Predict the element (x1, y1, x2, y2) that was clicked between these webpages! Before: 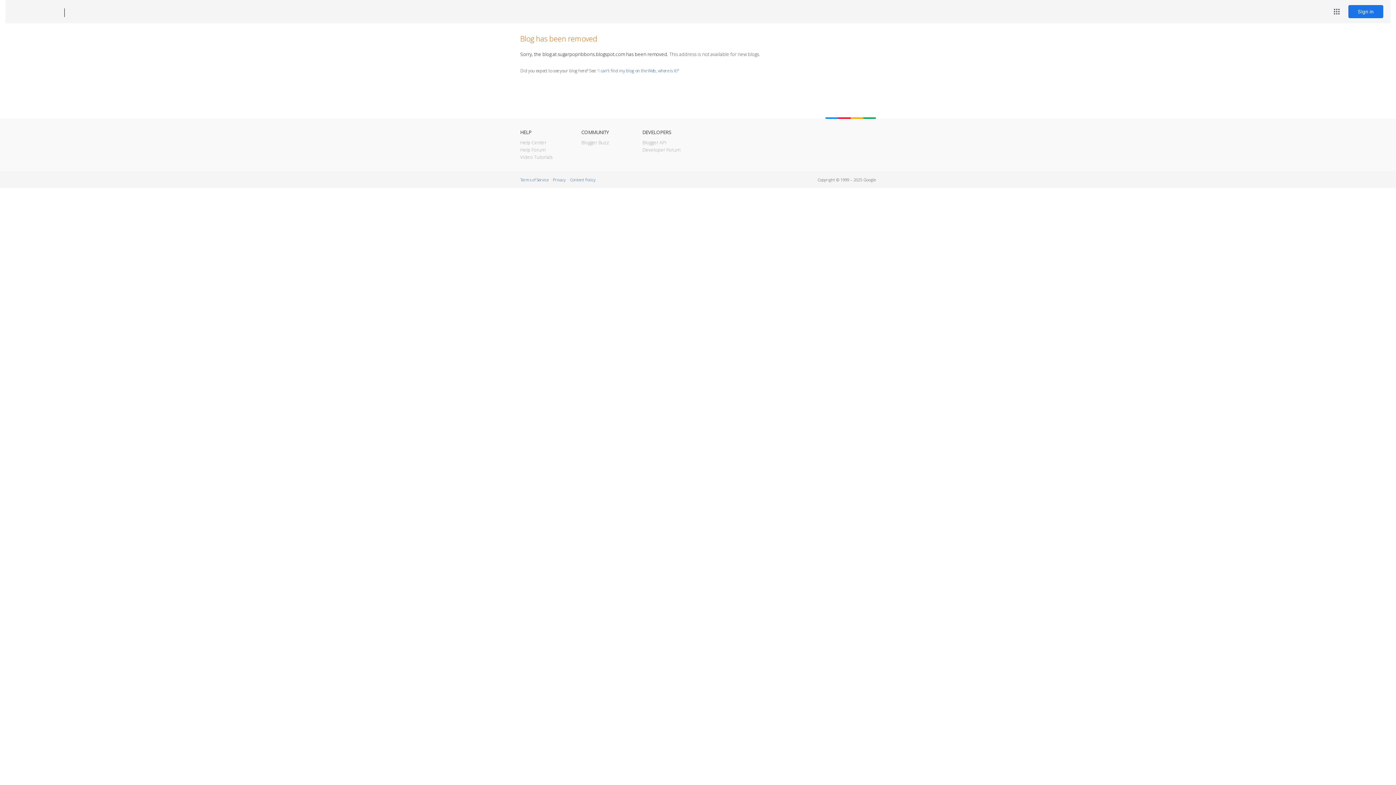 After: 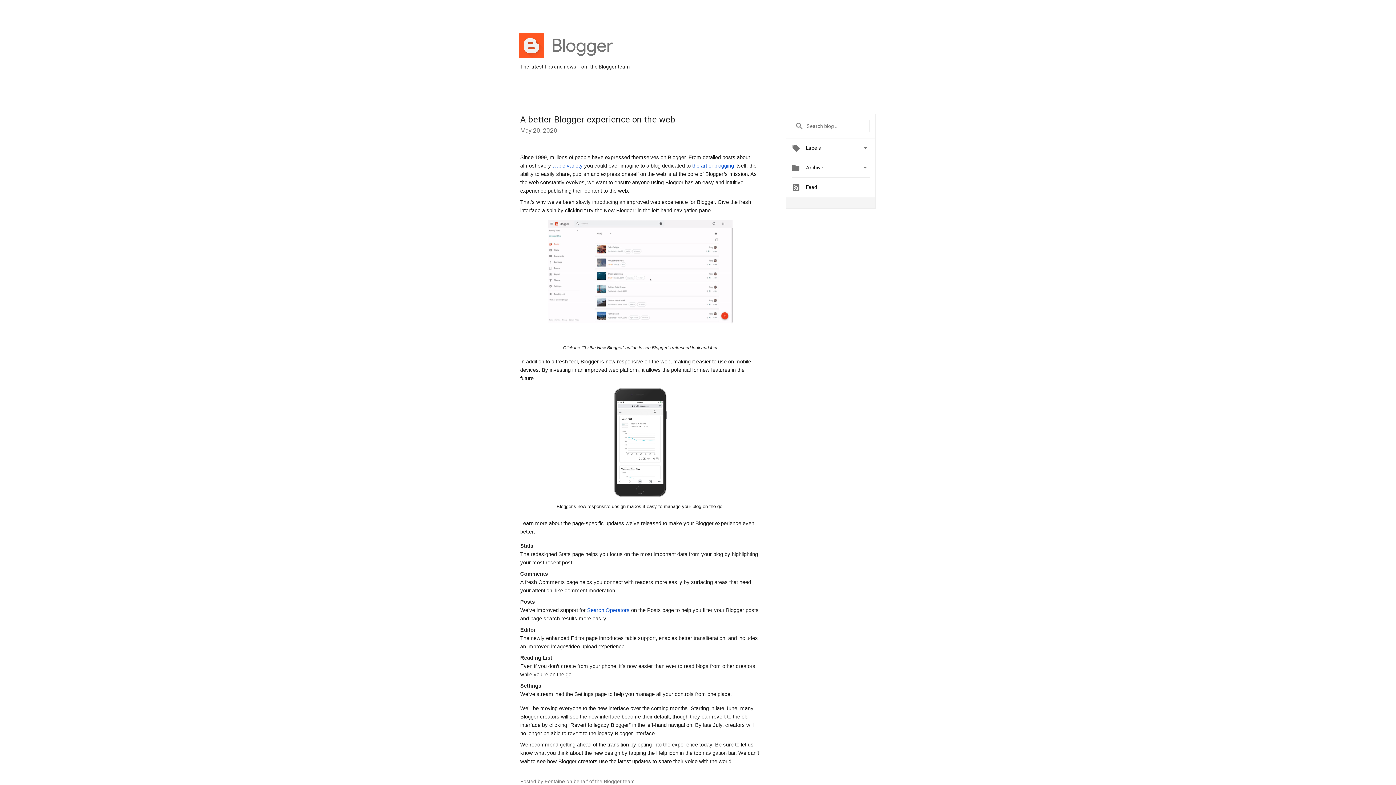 Action: label: Blogger Buzz bbox: (581, 139, 609, 145)